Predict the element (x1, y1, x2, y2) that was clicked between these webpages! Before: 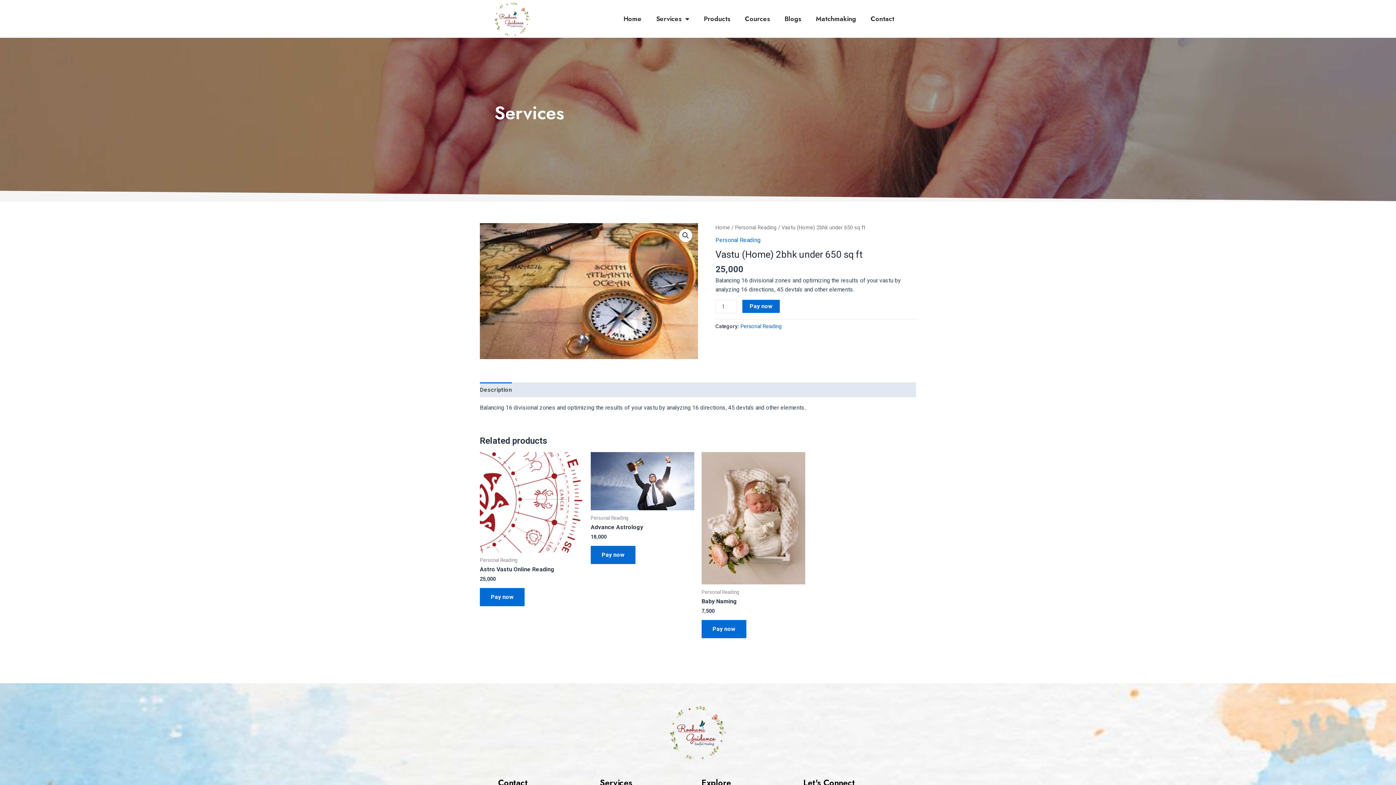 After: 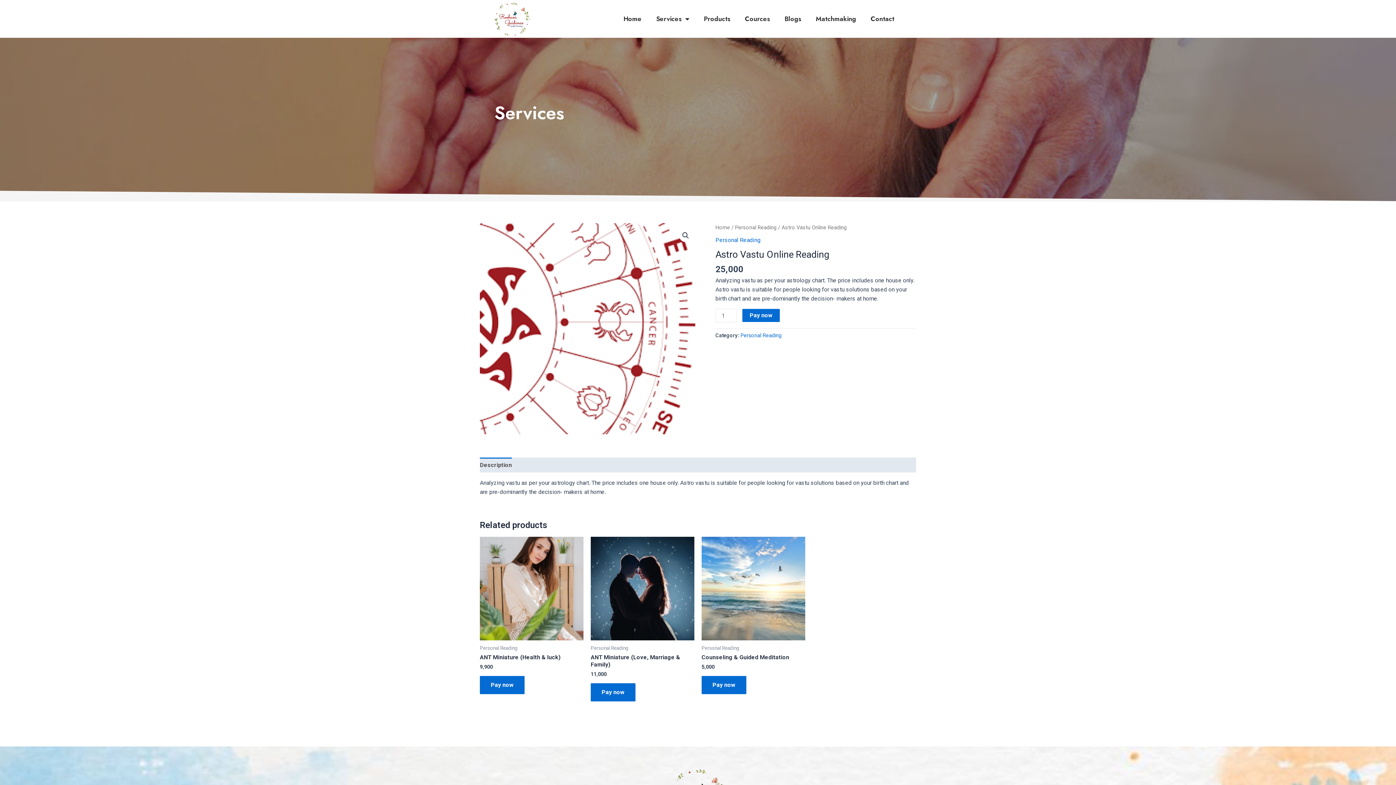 Action: bbox: (480, 452, 583, 552)